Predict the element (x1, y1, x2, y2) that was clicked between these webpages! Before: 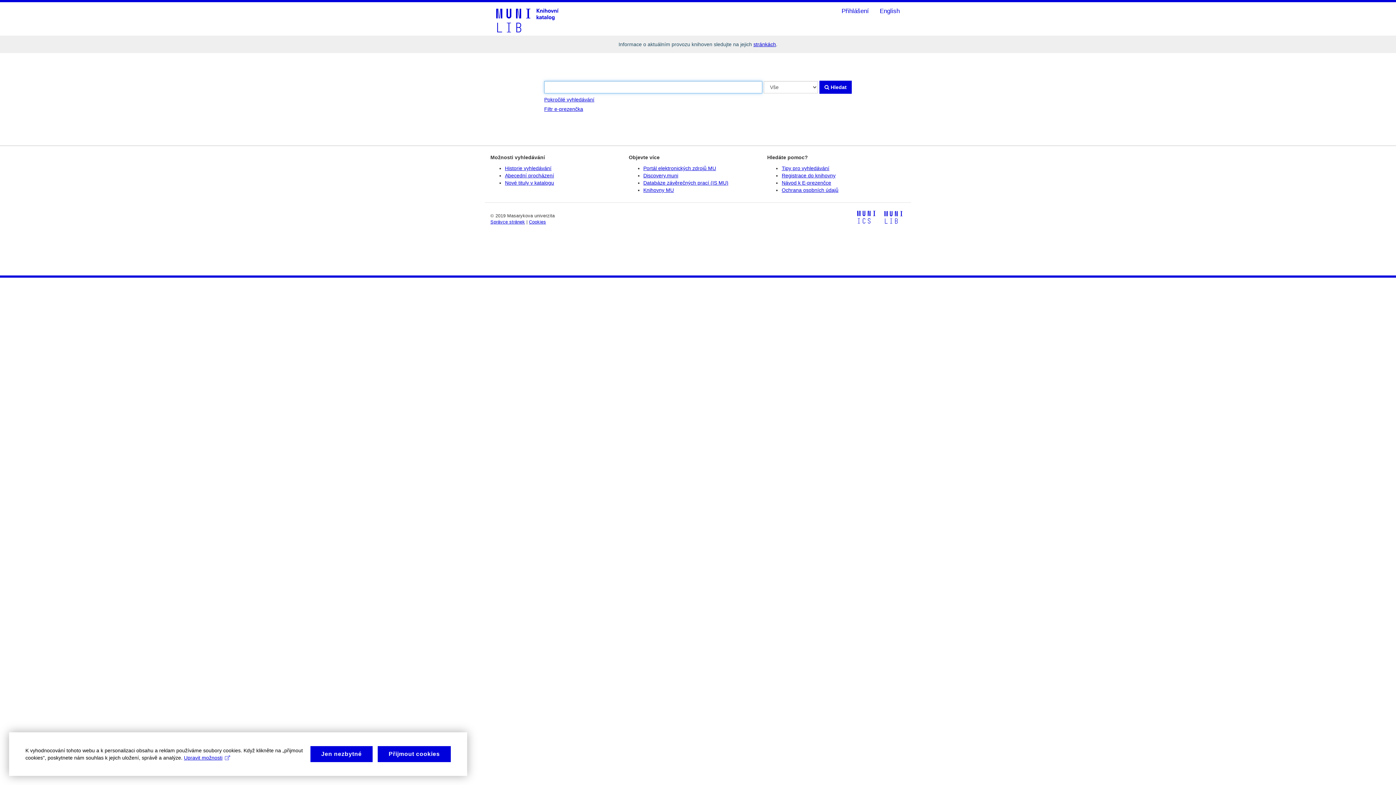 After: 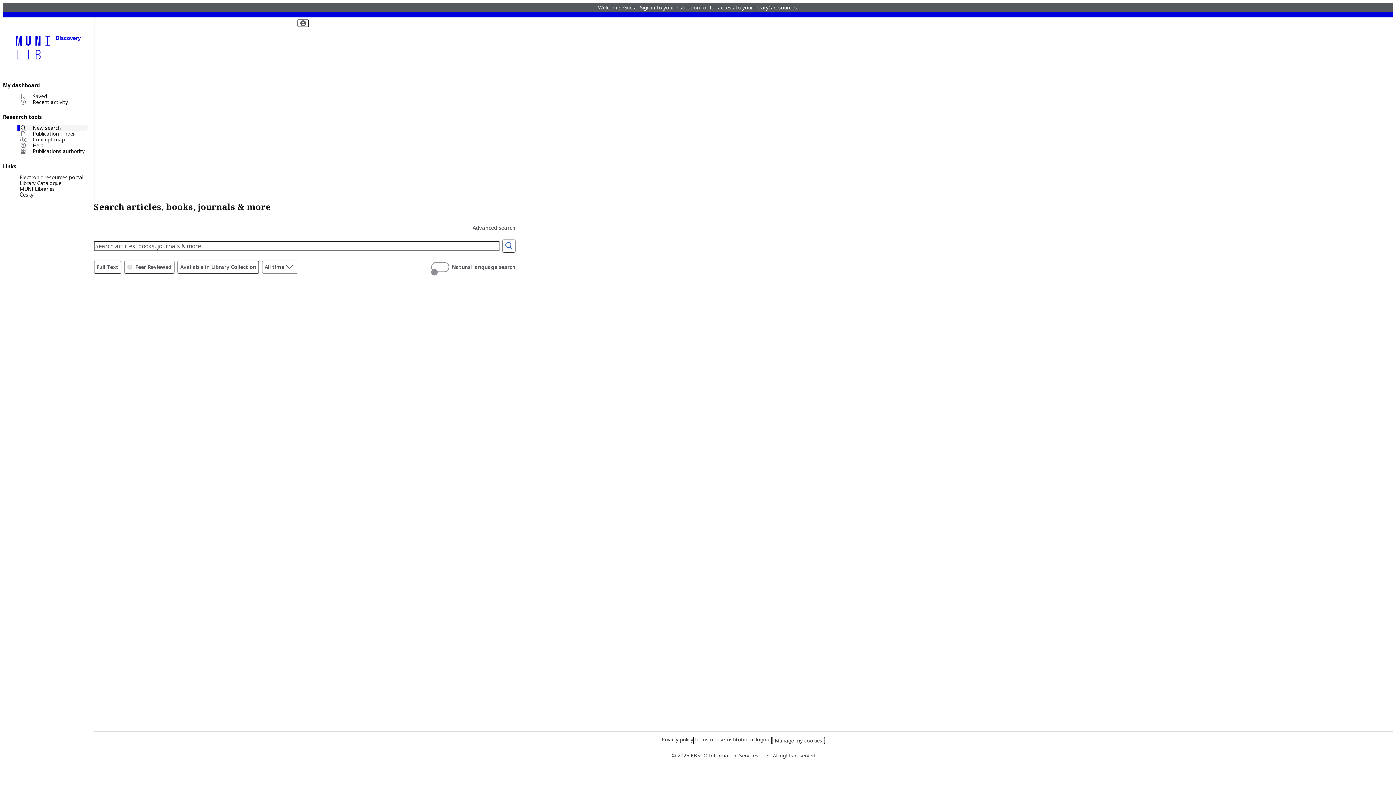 Action: bbox: (643, 172, 678, 178) label: Discovery.muni